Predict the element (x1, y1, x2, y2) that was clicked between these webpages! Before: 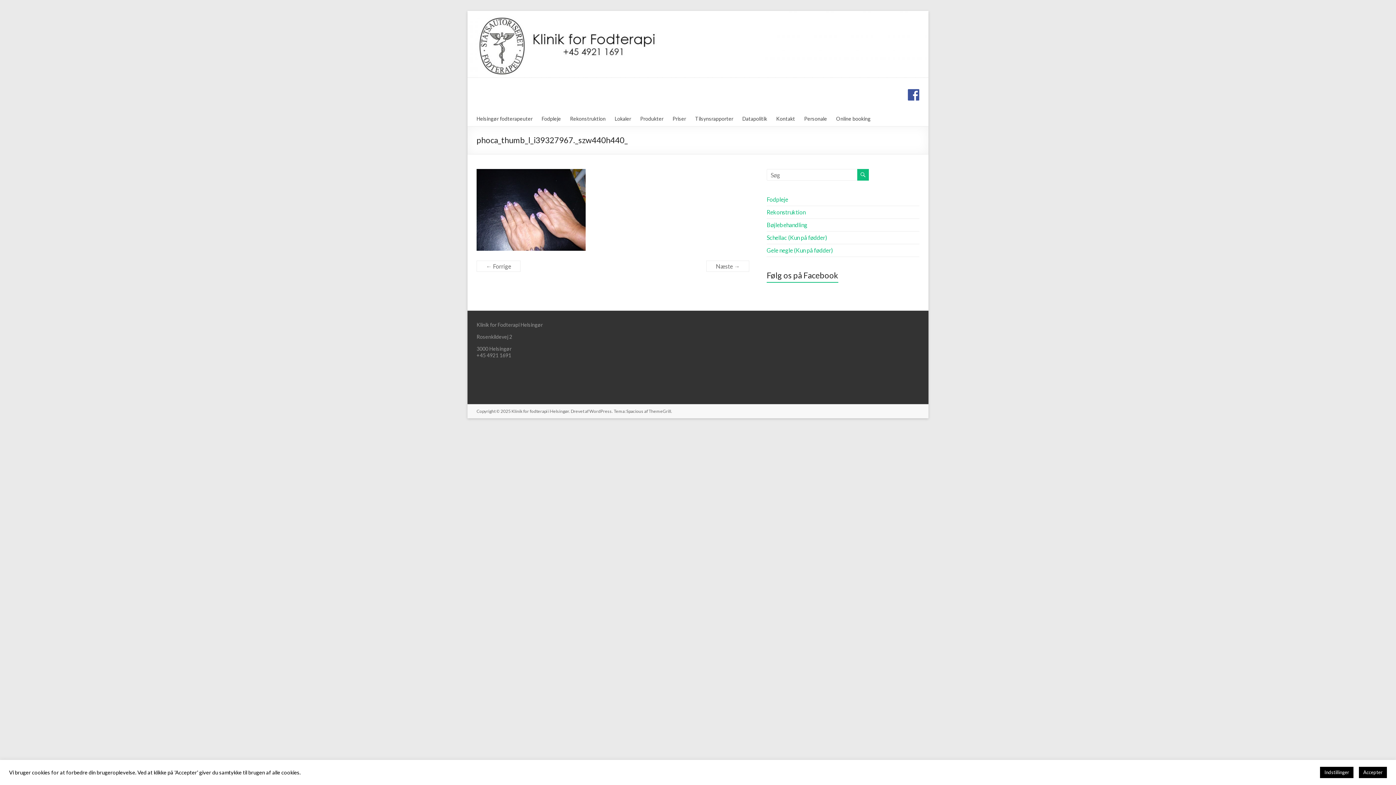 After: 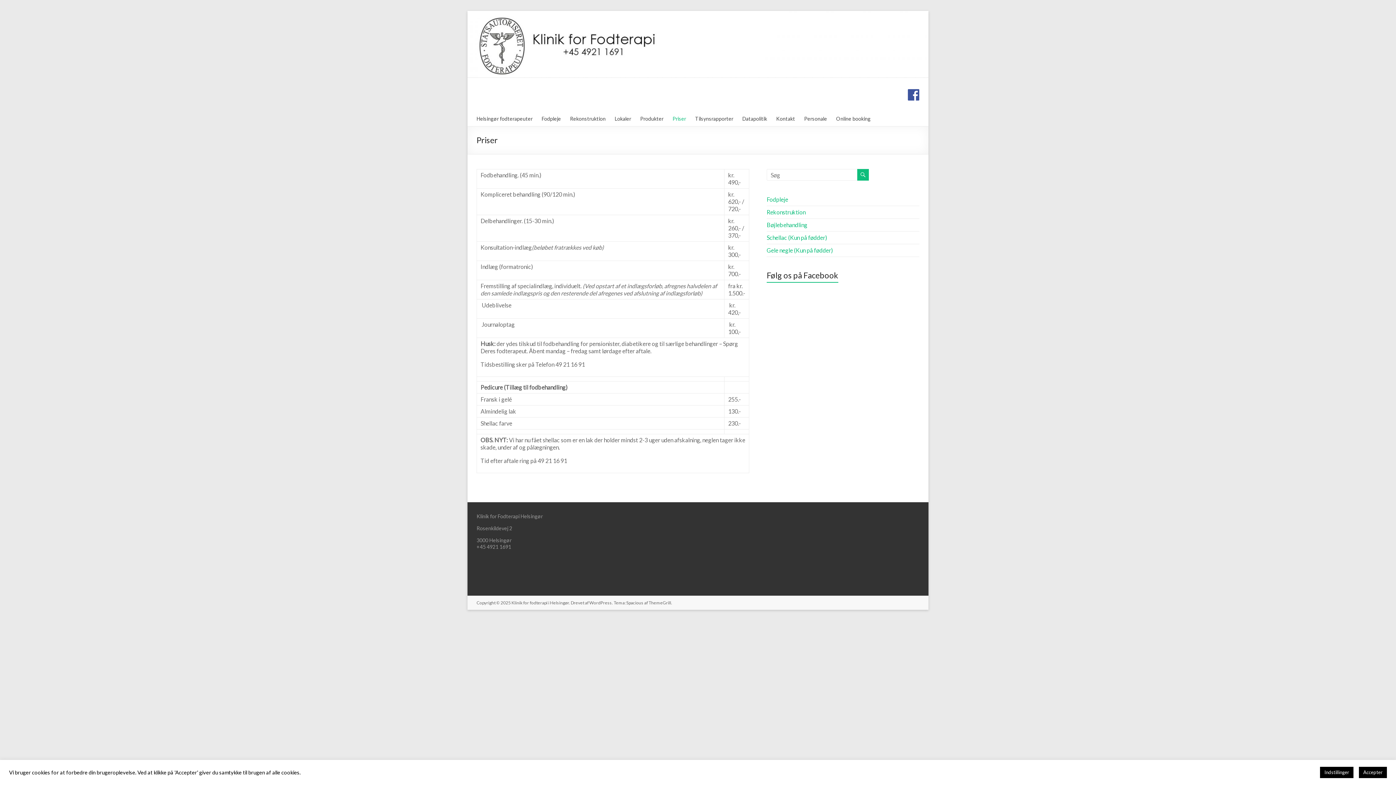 Action: label: Priser bbox: (672, 115, 686, 126)